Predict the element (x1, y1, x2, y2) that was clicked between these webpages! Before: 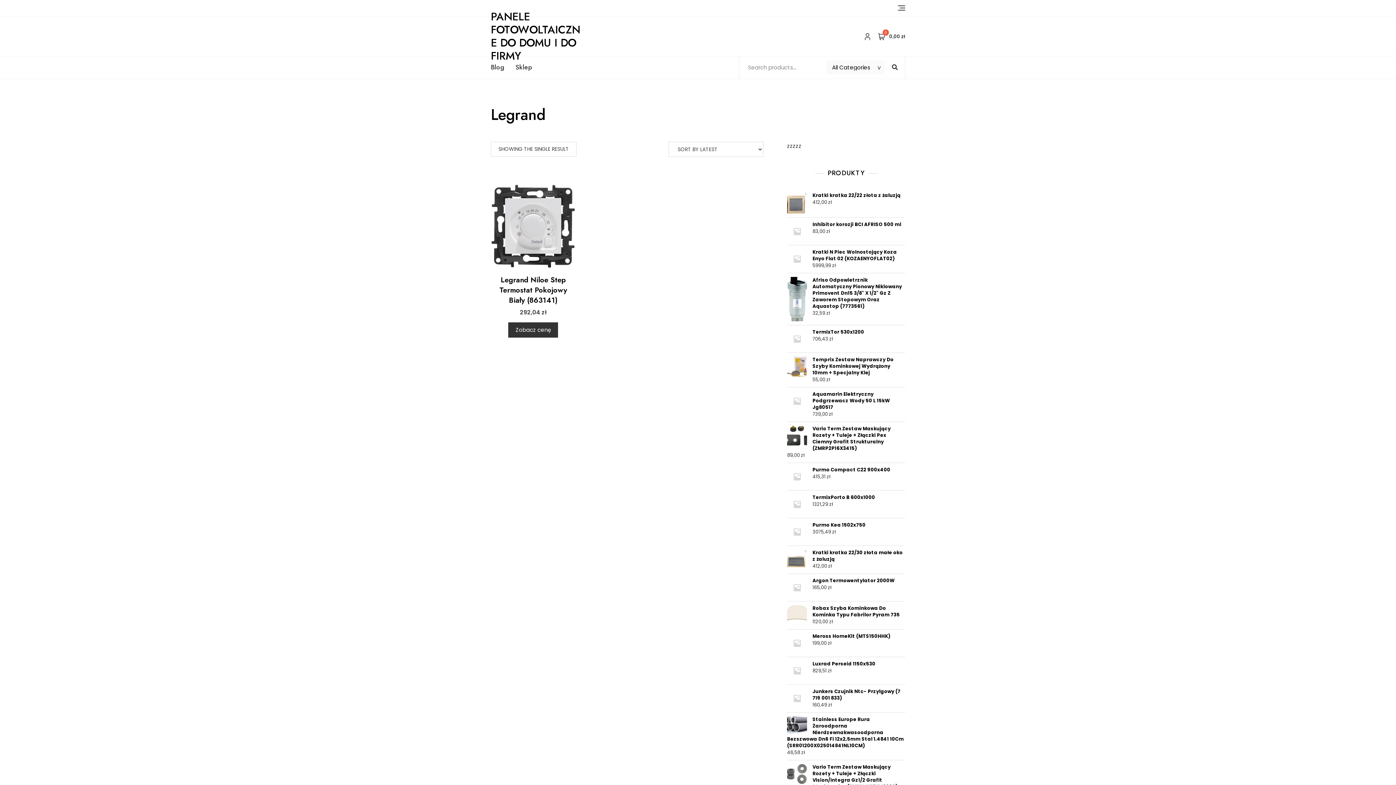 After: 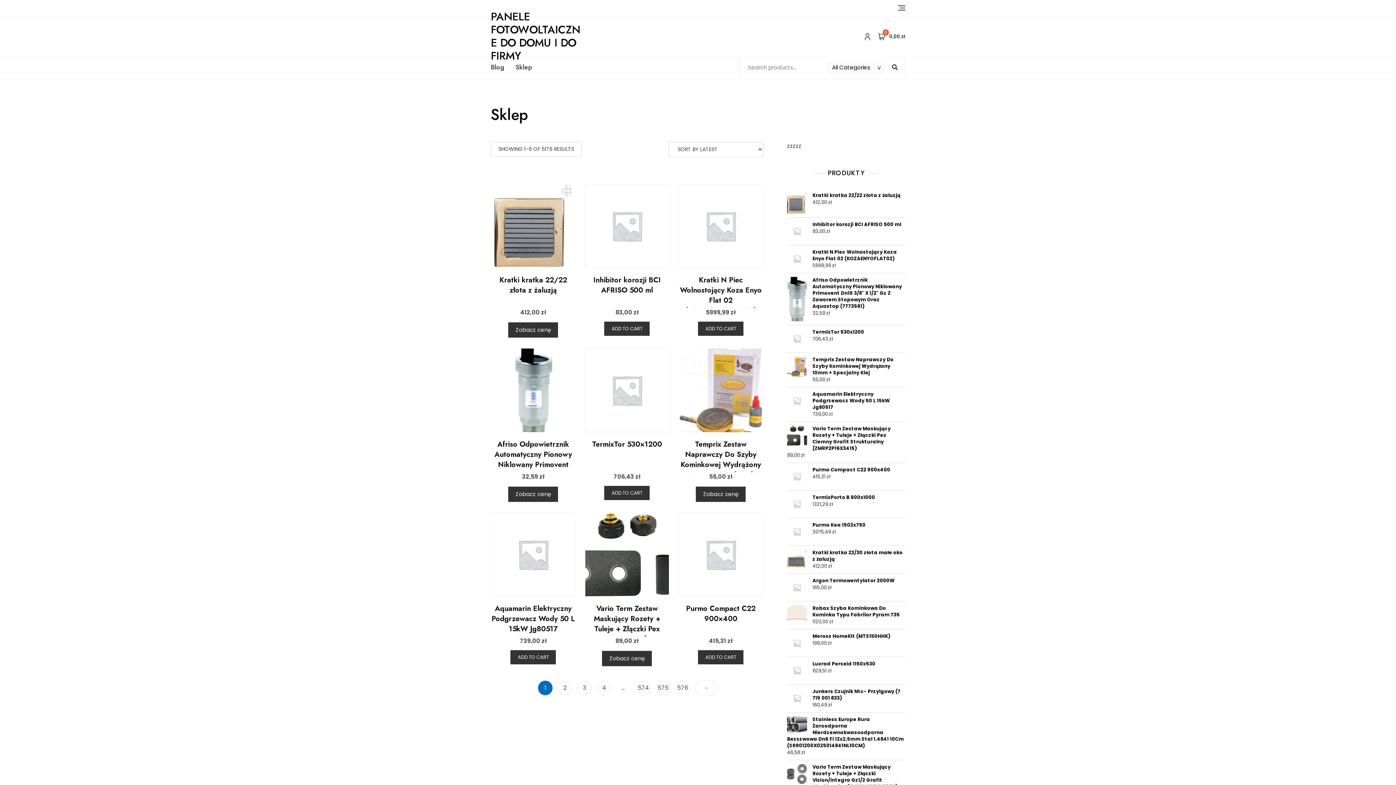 Action: bbox: (510, 56, 538, 78) label: Sklep